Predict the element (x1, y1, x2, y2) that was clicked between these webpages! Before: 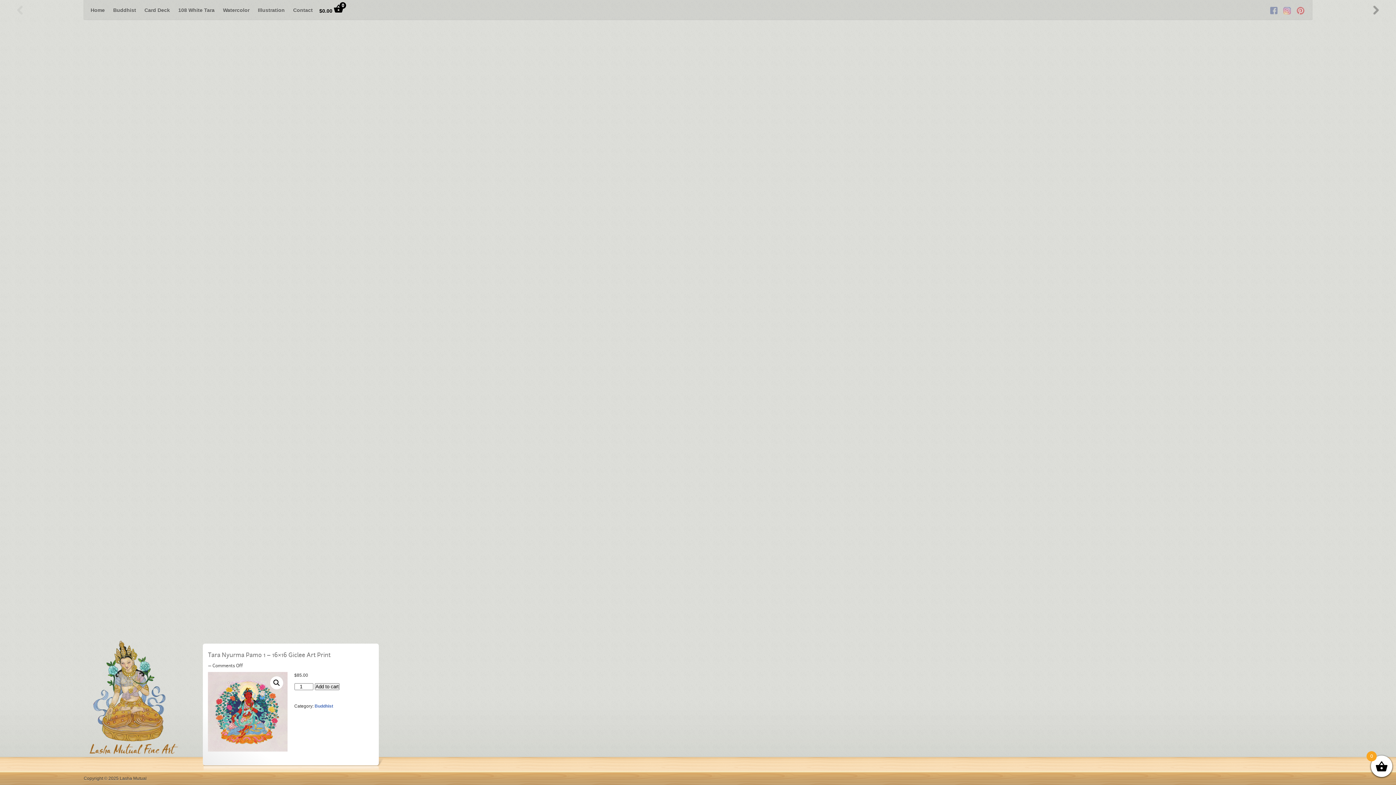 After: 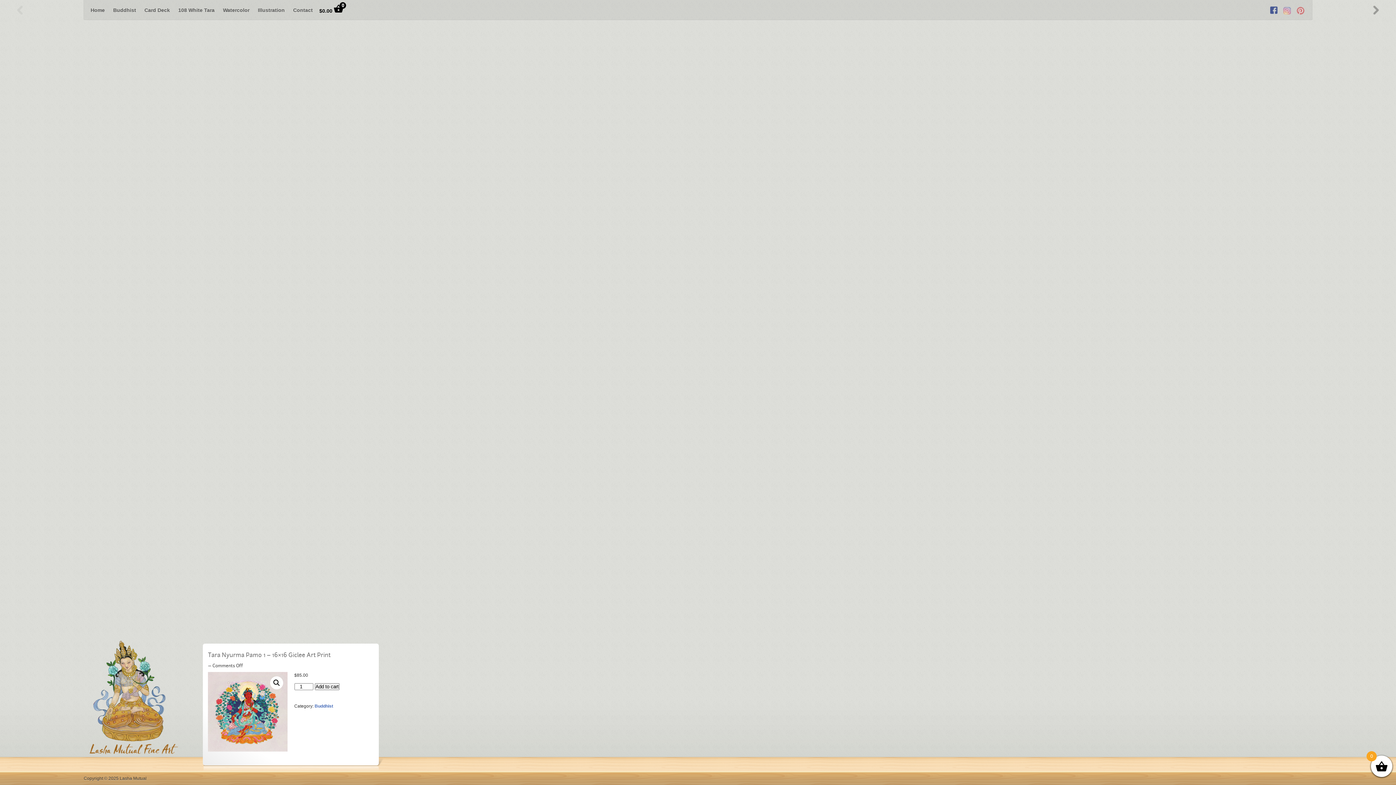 Action: bbox: (1268, 4, 1279, 16) label: Facebook